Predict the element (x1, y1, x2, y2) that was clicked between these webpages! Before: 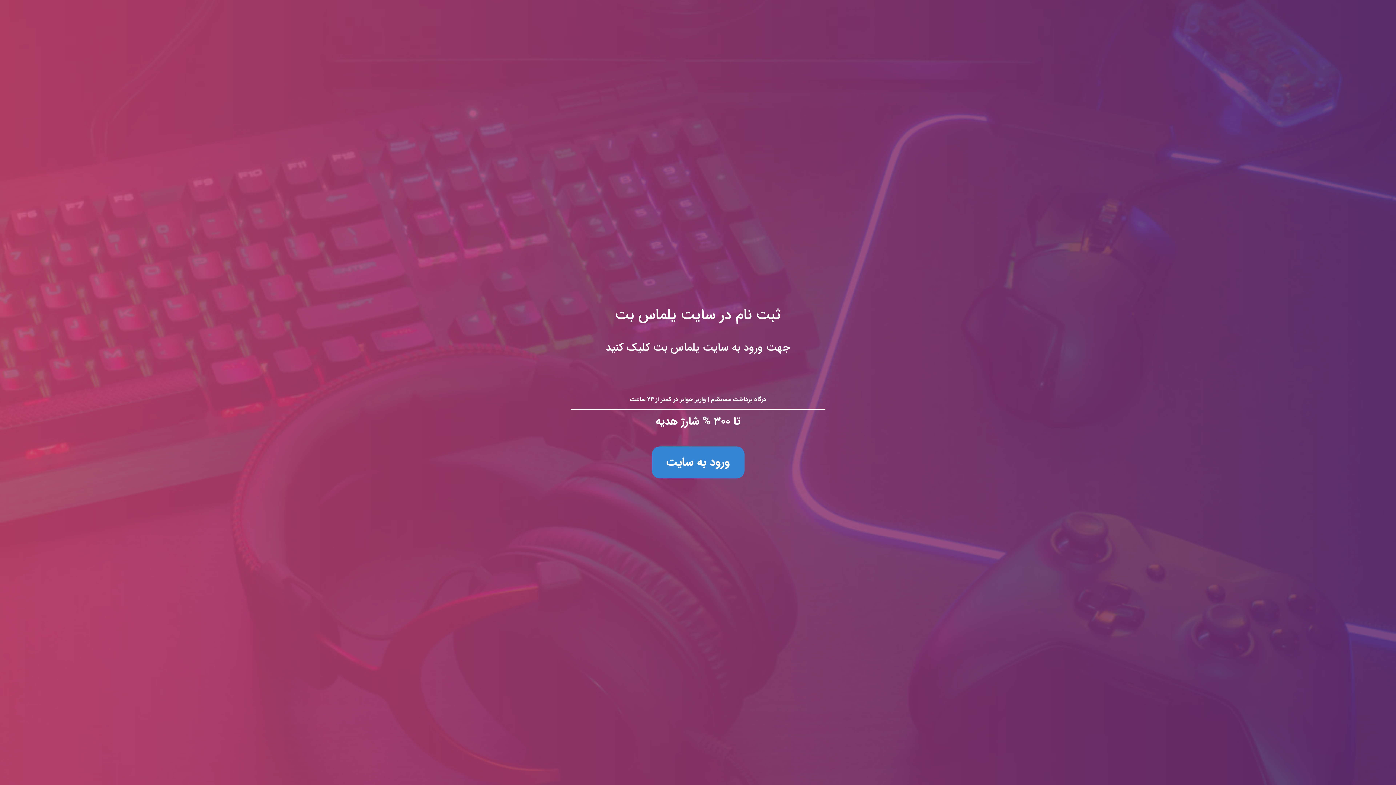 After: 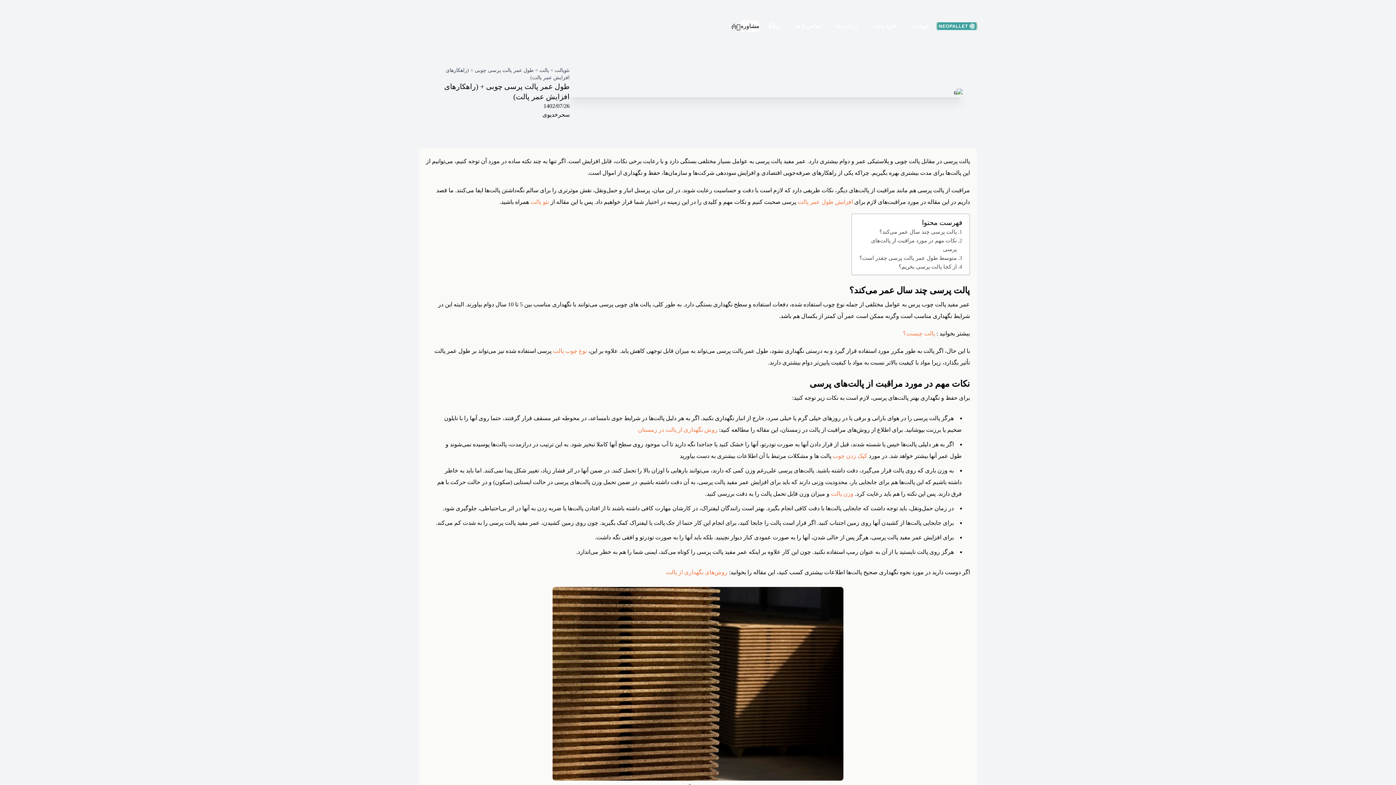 Action: label: ثبت نام در سایت یلماس بت
جهت ورود به سایت یلماس بت کلیک کنید

درگاه پرداخت مستقیم | واریز جوایز در کمتر از ۲۴ ساعت

تا ۳۰۰ % شارژ هدیه

ورود به سایت bbox: (0, 0, 1396, 785)